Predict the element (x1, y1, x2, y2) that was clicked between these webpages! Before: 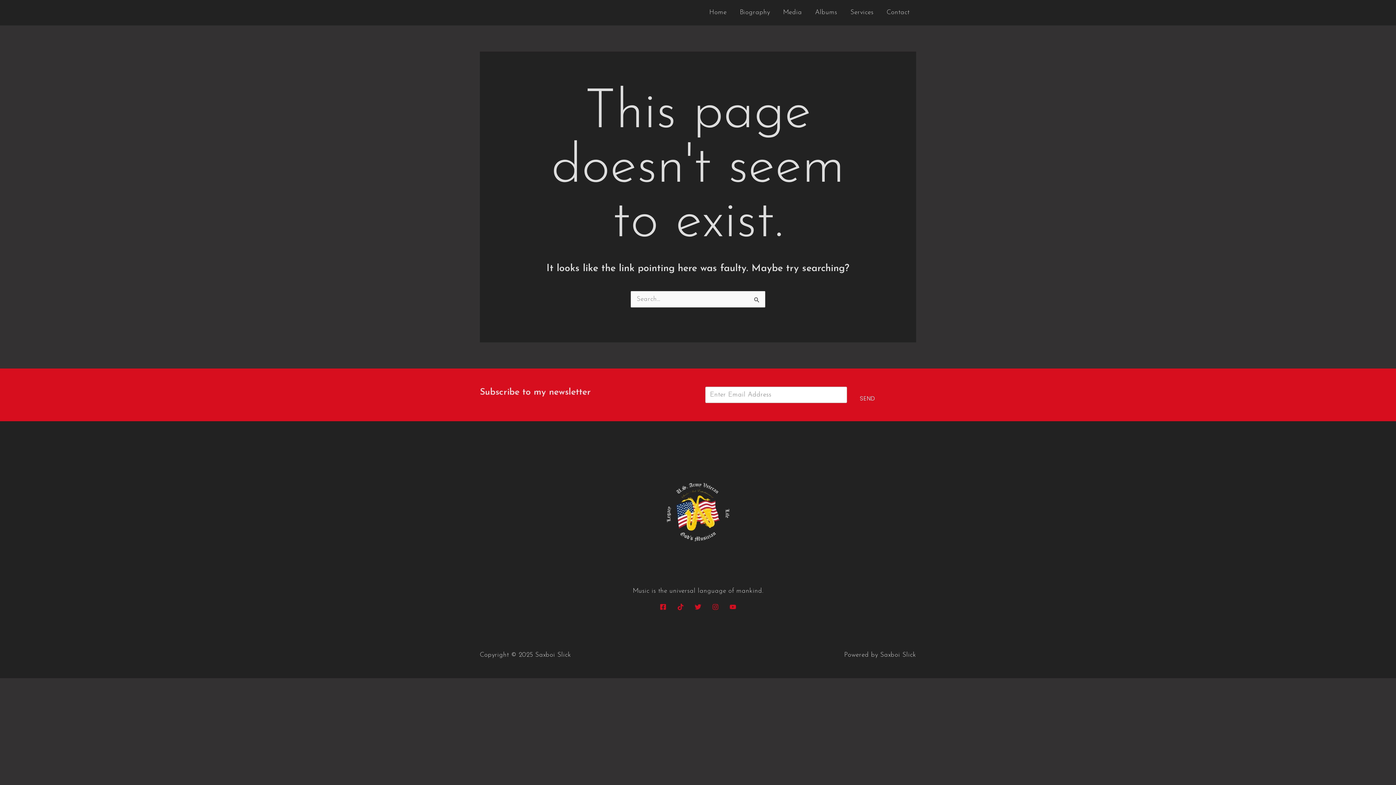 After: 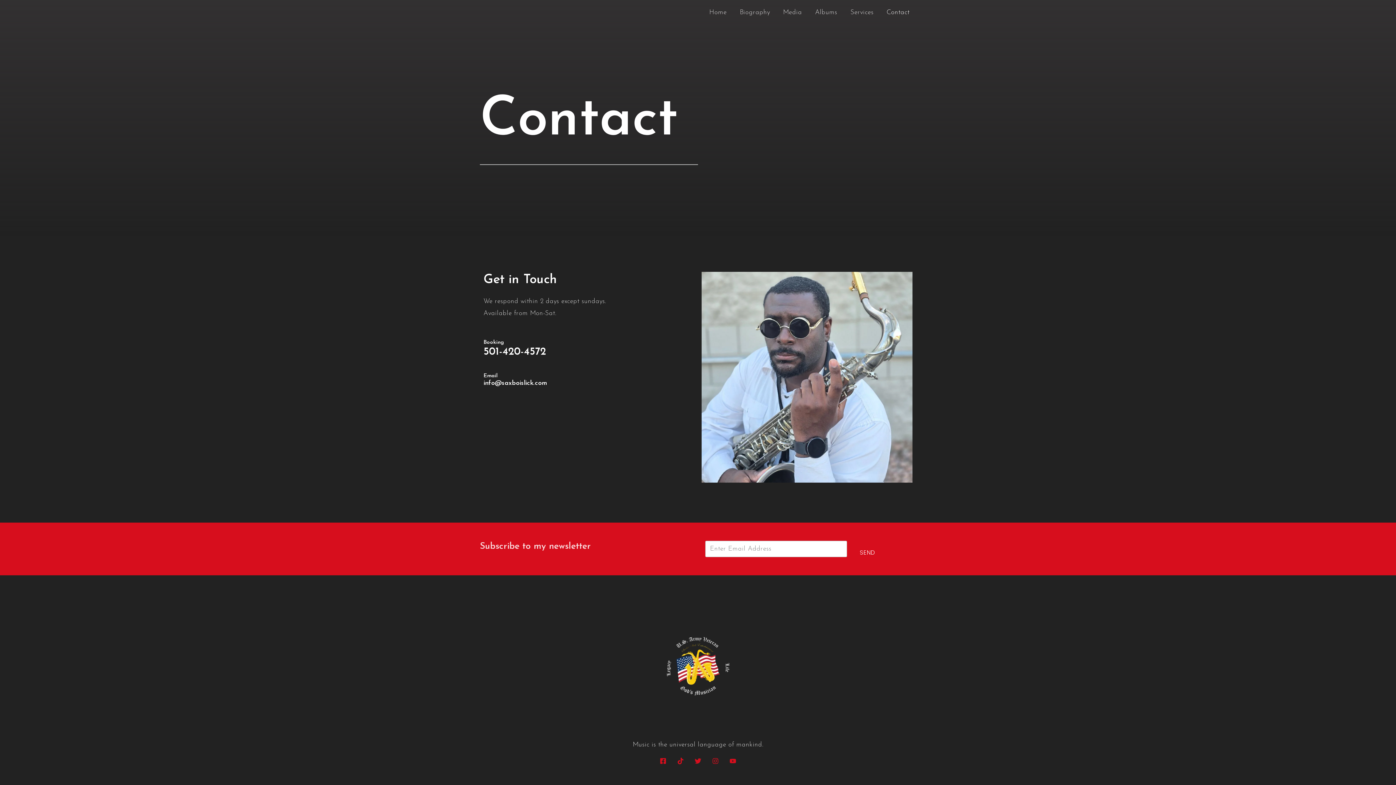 Action: label: Contact bbox: (880, 0, 916, 25)